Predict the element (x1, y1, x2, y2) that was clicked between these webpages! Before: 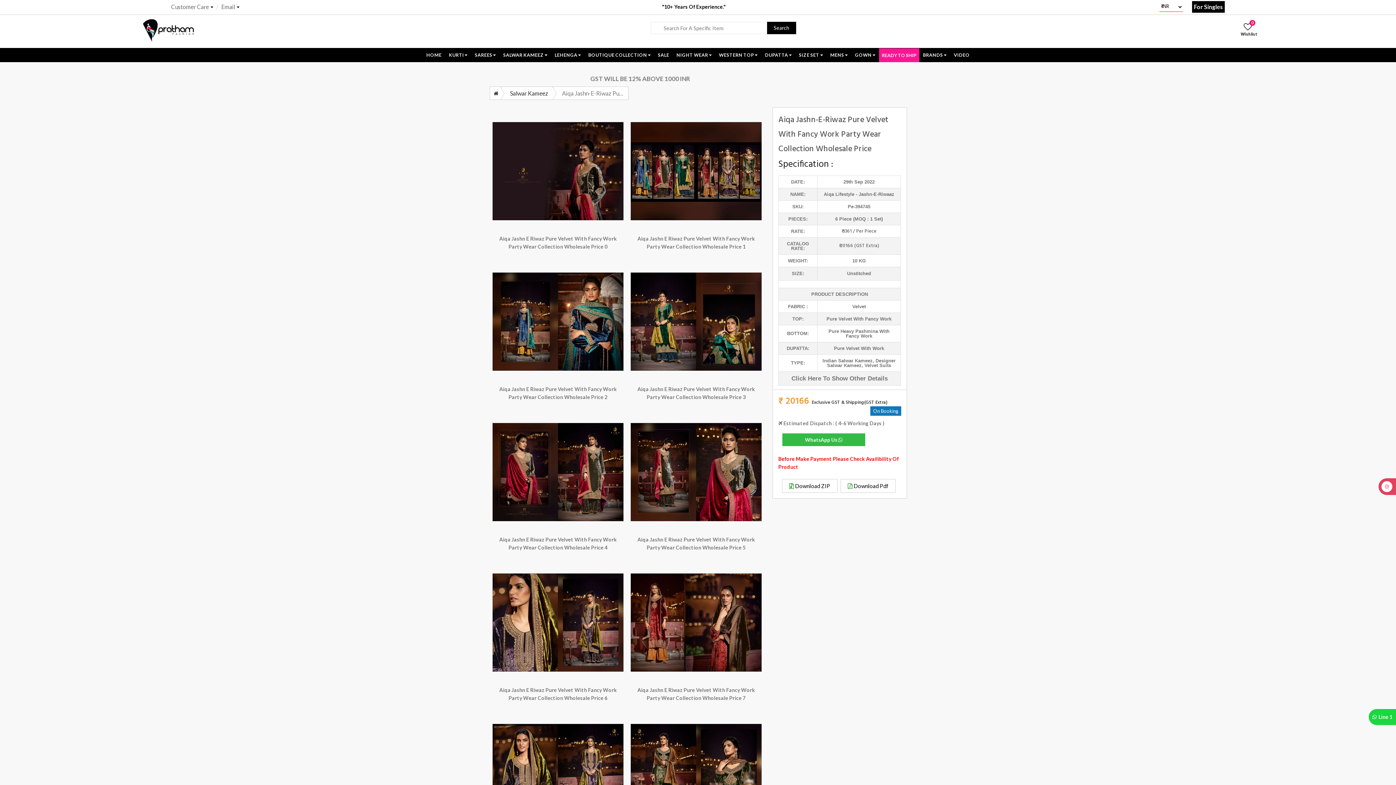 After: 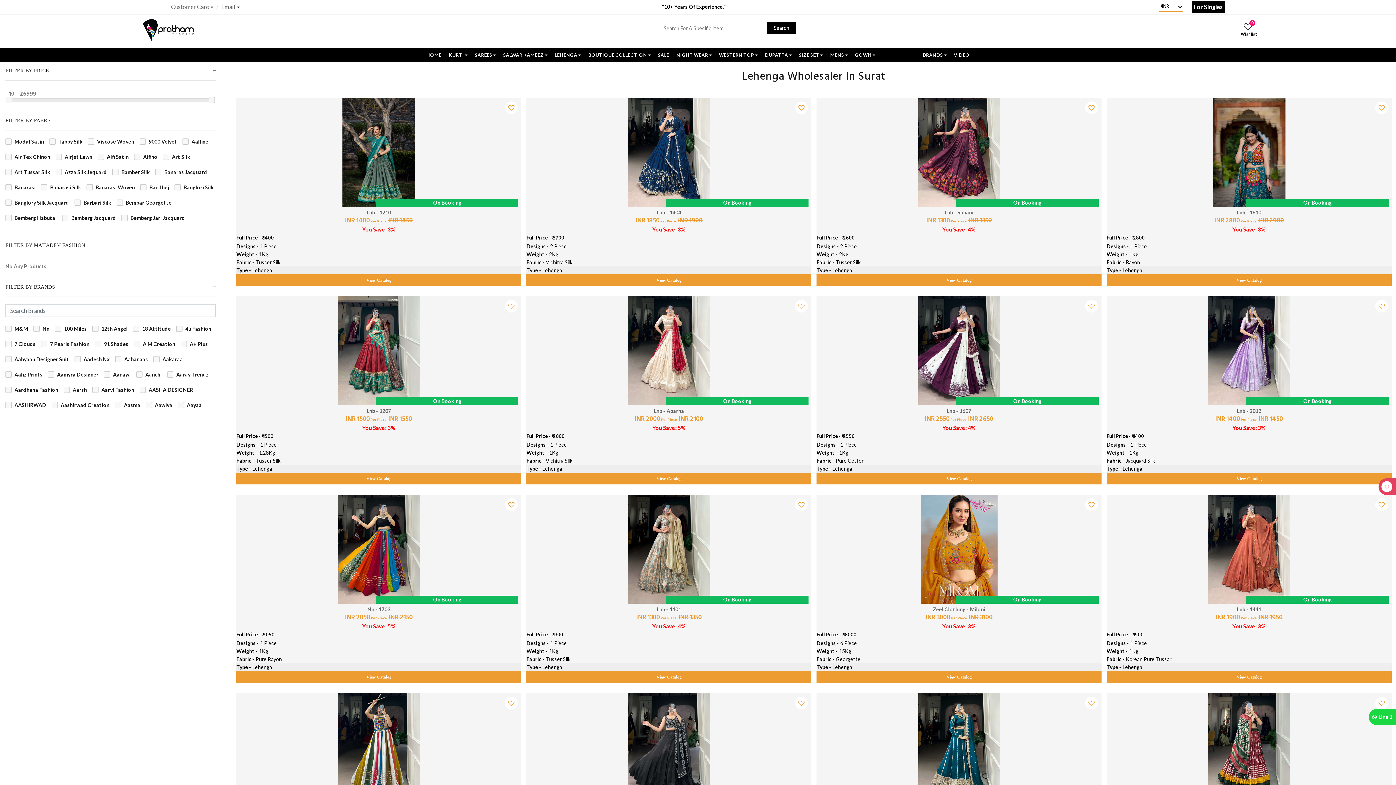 Action: bbox: (551, 48, 584, 62) label: LEHENGA